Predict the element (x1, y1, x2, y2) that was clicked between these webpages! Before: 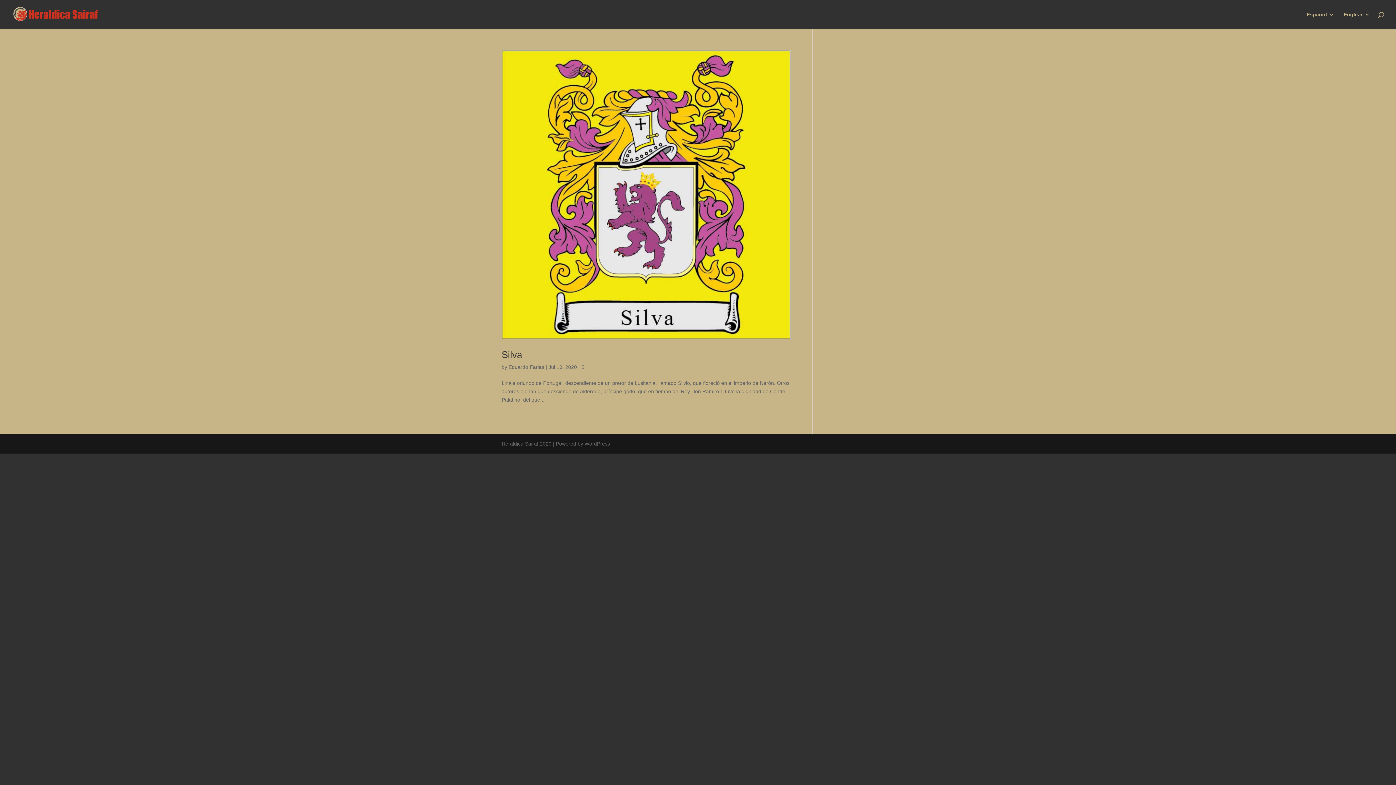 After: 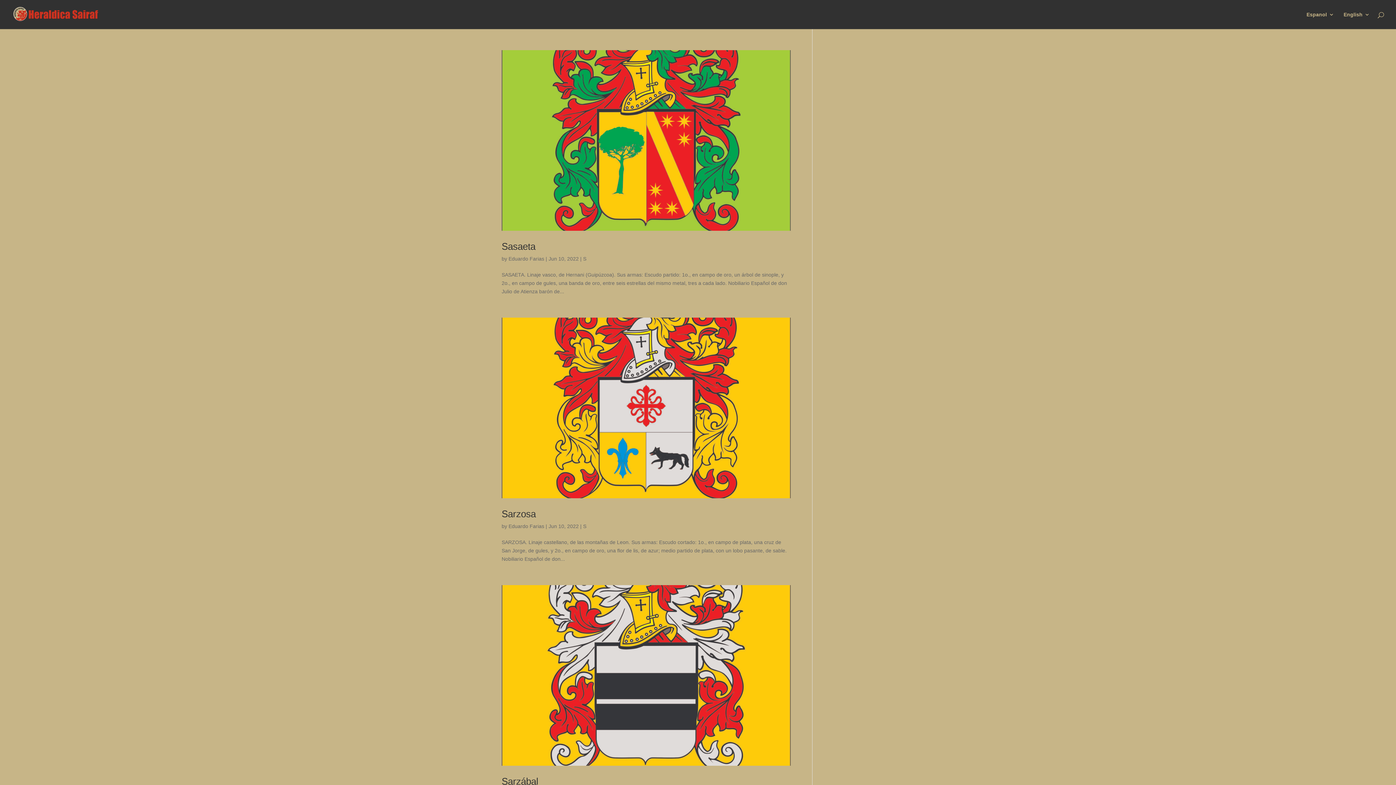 Action: bbox: (581, 364, 584, 370) label: S